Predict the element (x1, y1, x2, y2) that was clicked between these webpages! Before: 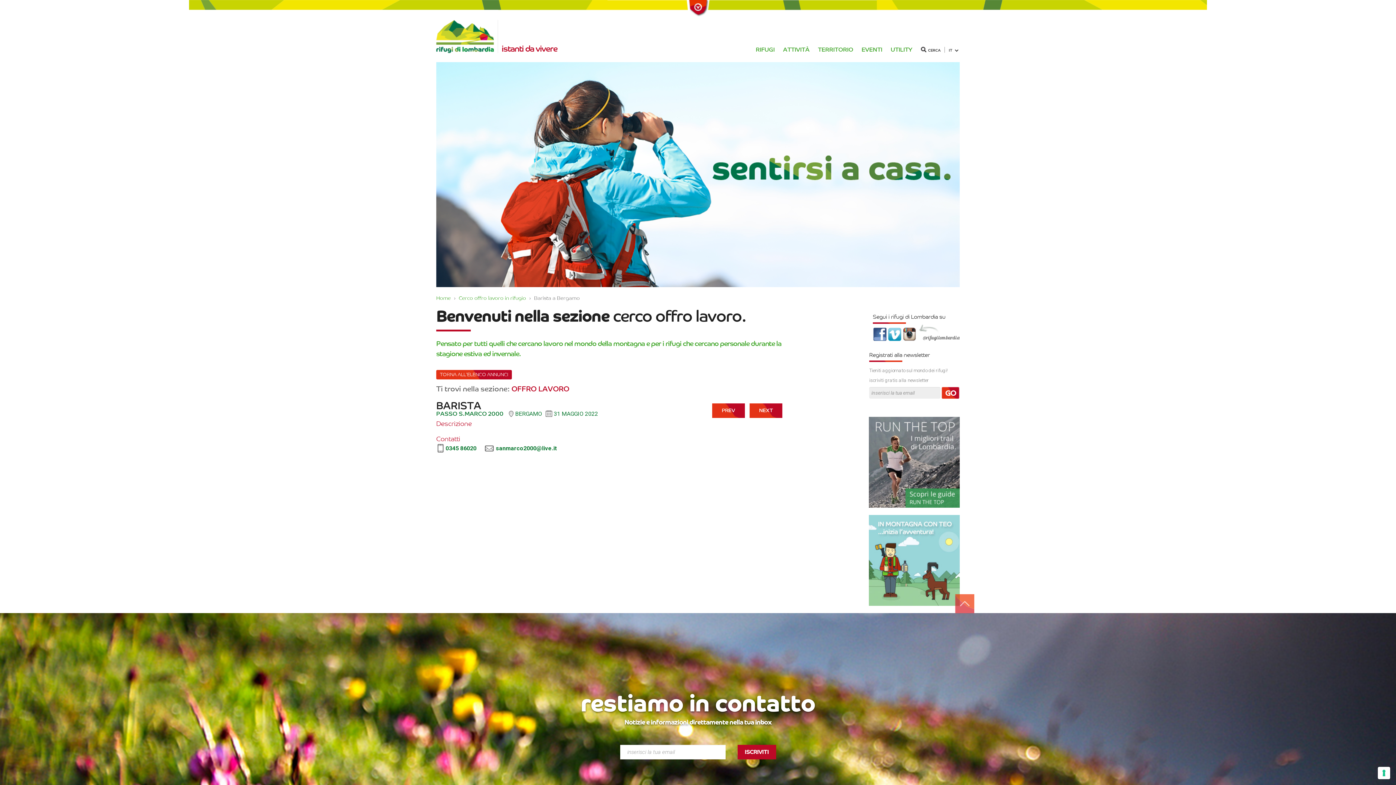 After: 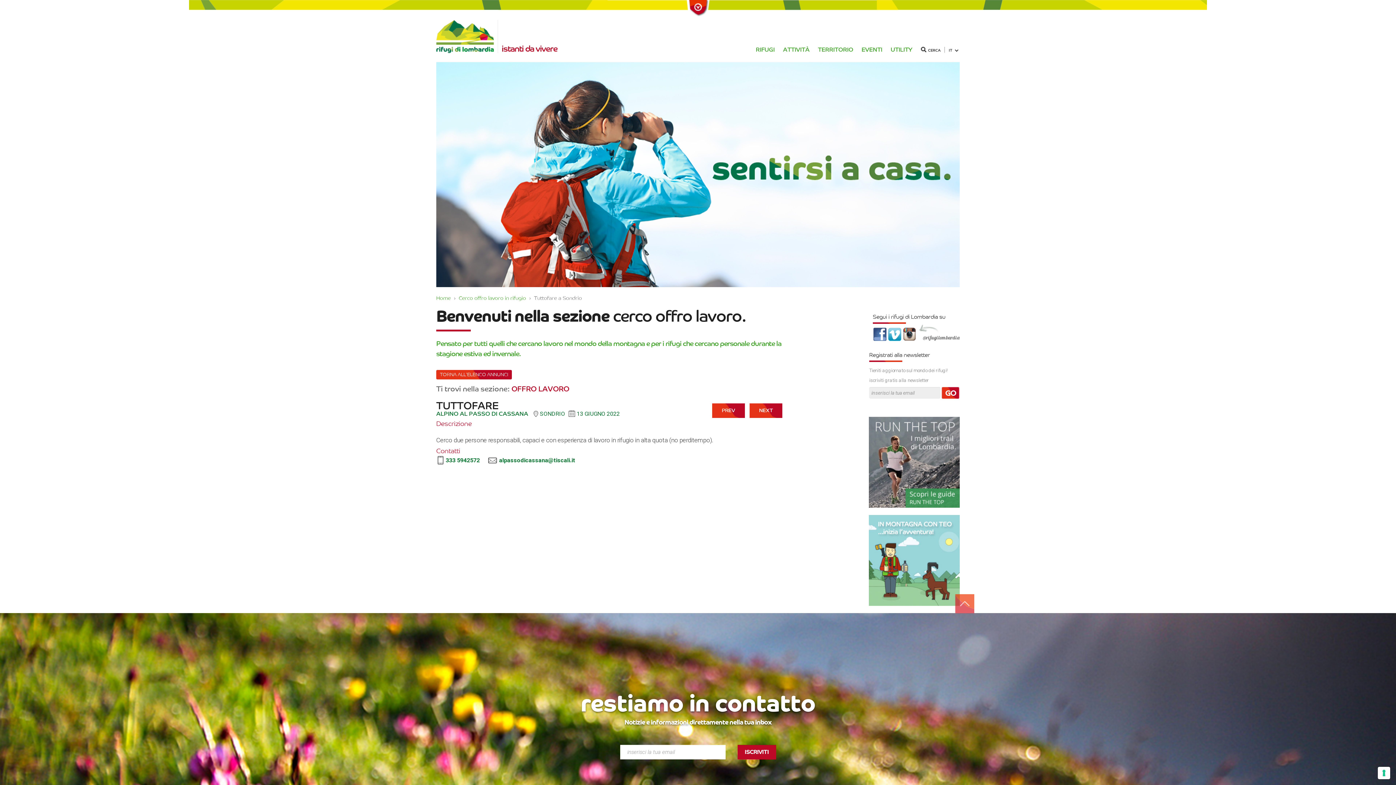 Action: bbox: (712, 403, 745, 418)